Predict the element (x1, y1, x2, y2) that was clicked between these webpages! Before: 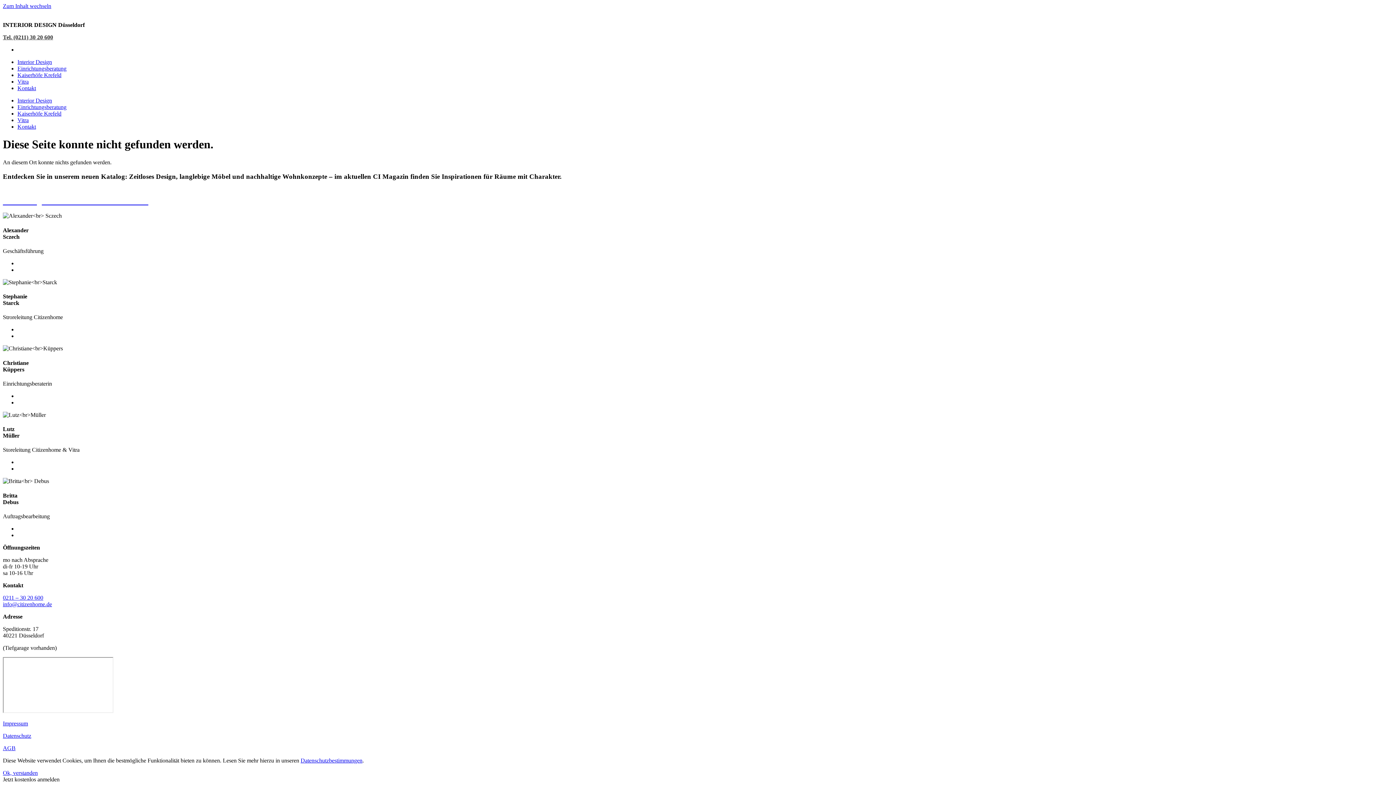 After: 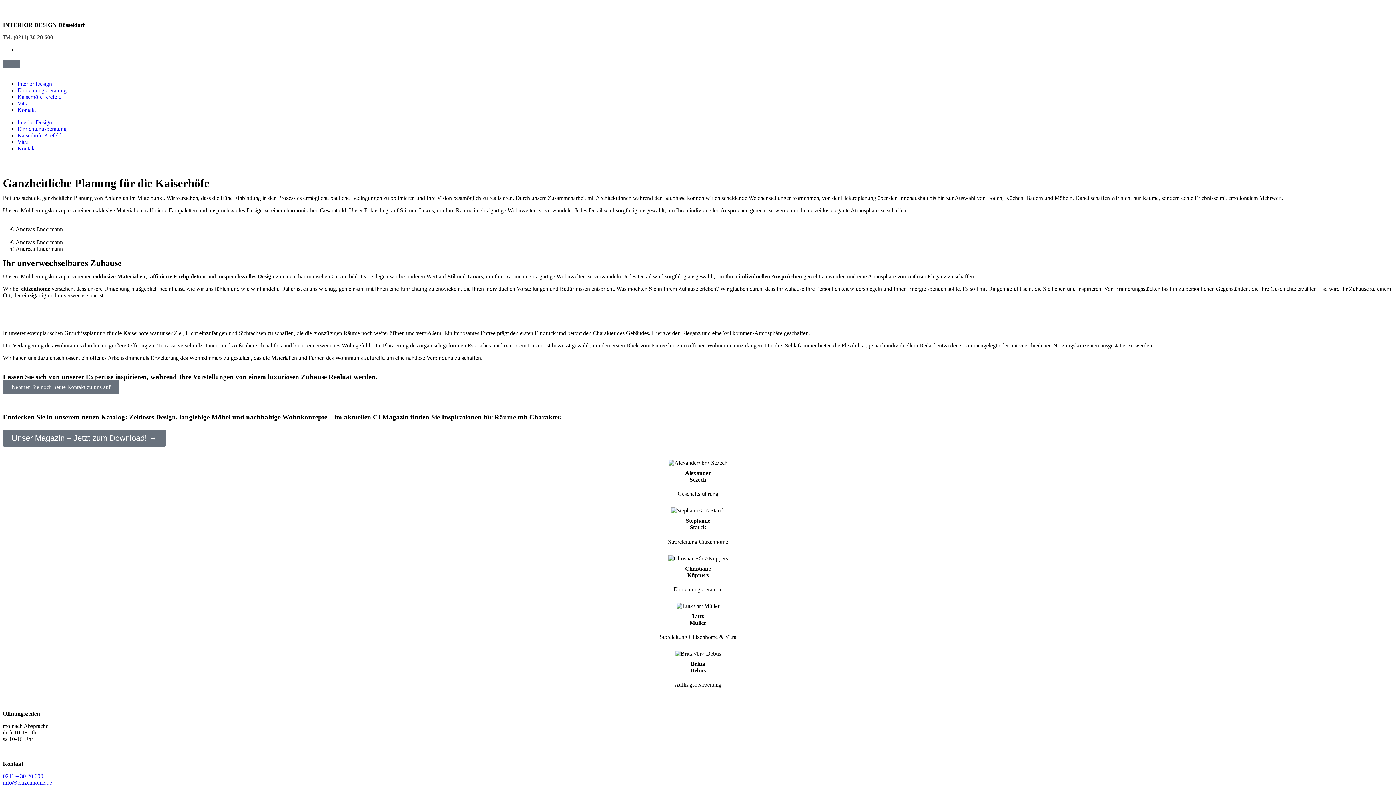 Action: bbox: (17, 72, 61, 78) label: Kaiserhöfe Krefeld